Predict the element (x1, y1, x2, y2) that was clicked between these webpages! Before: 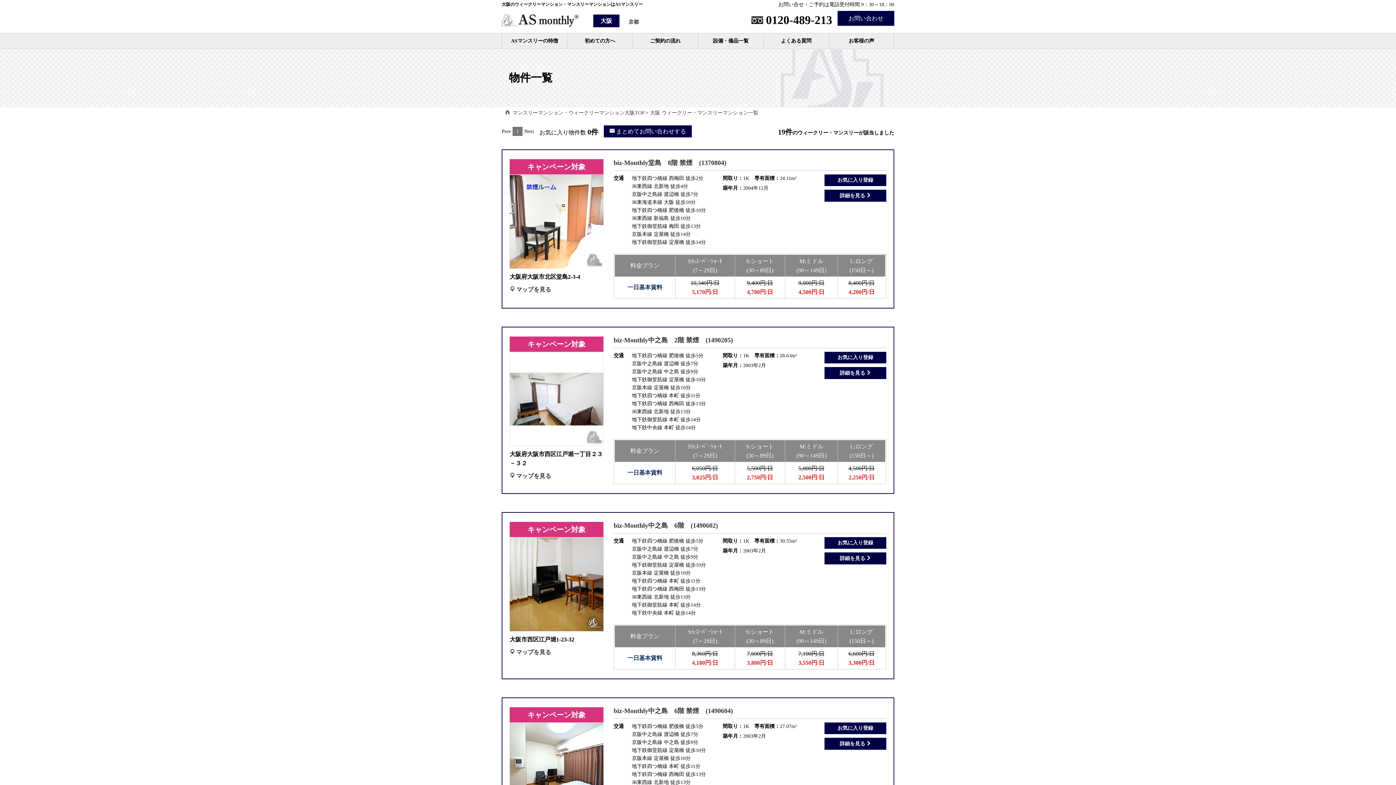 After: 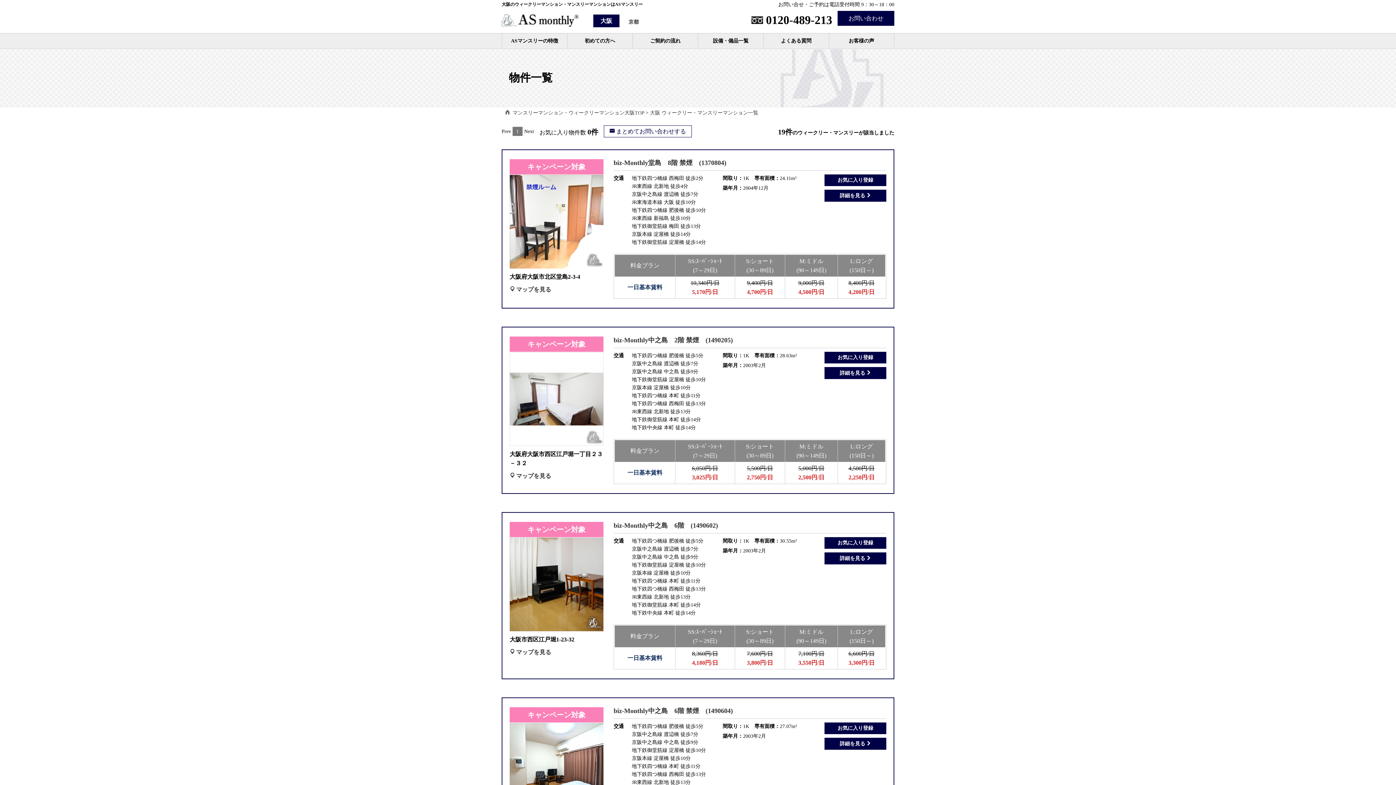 Action: label:  まとめてお問い合わせする bbox: (604, 125, 692, 137)